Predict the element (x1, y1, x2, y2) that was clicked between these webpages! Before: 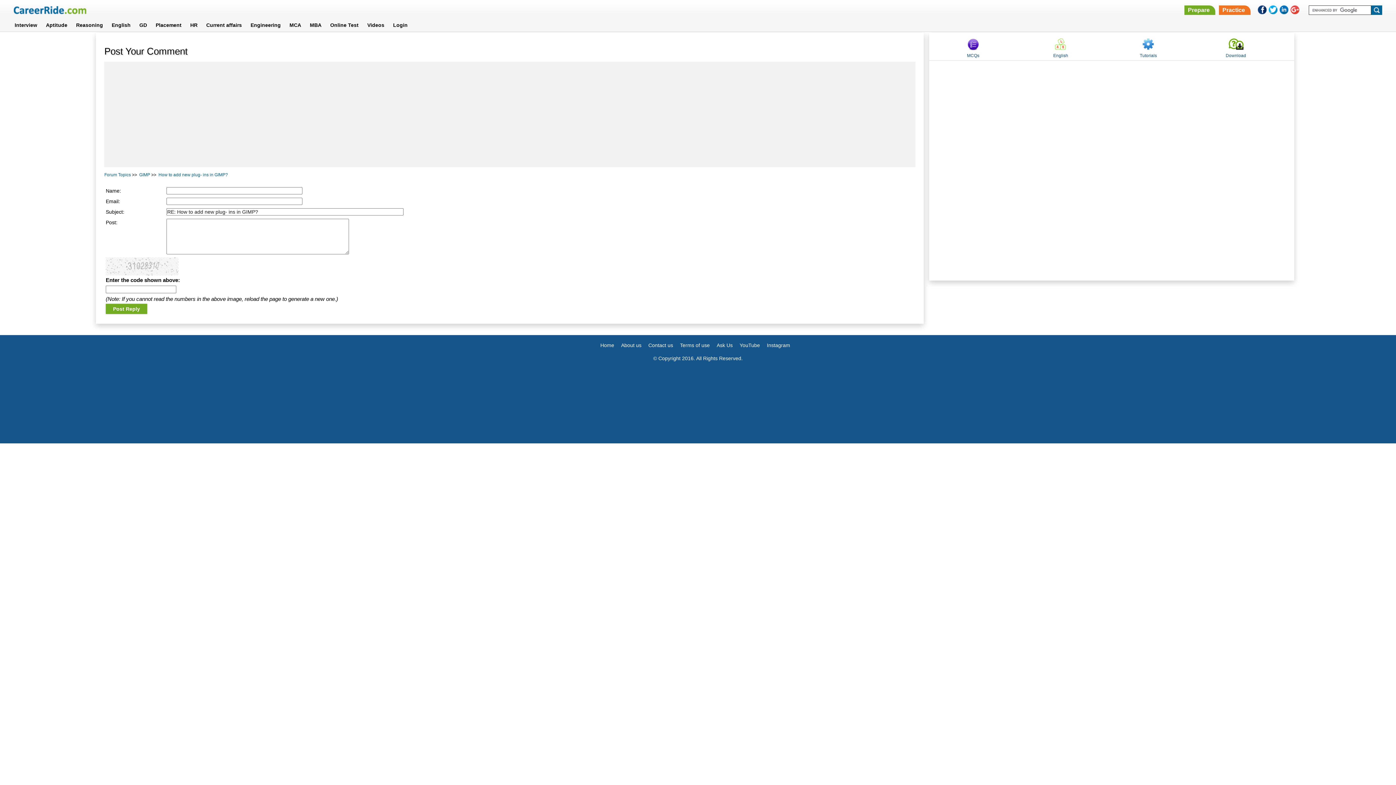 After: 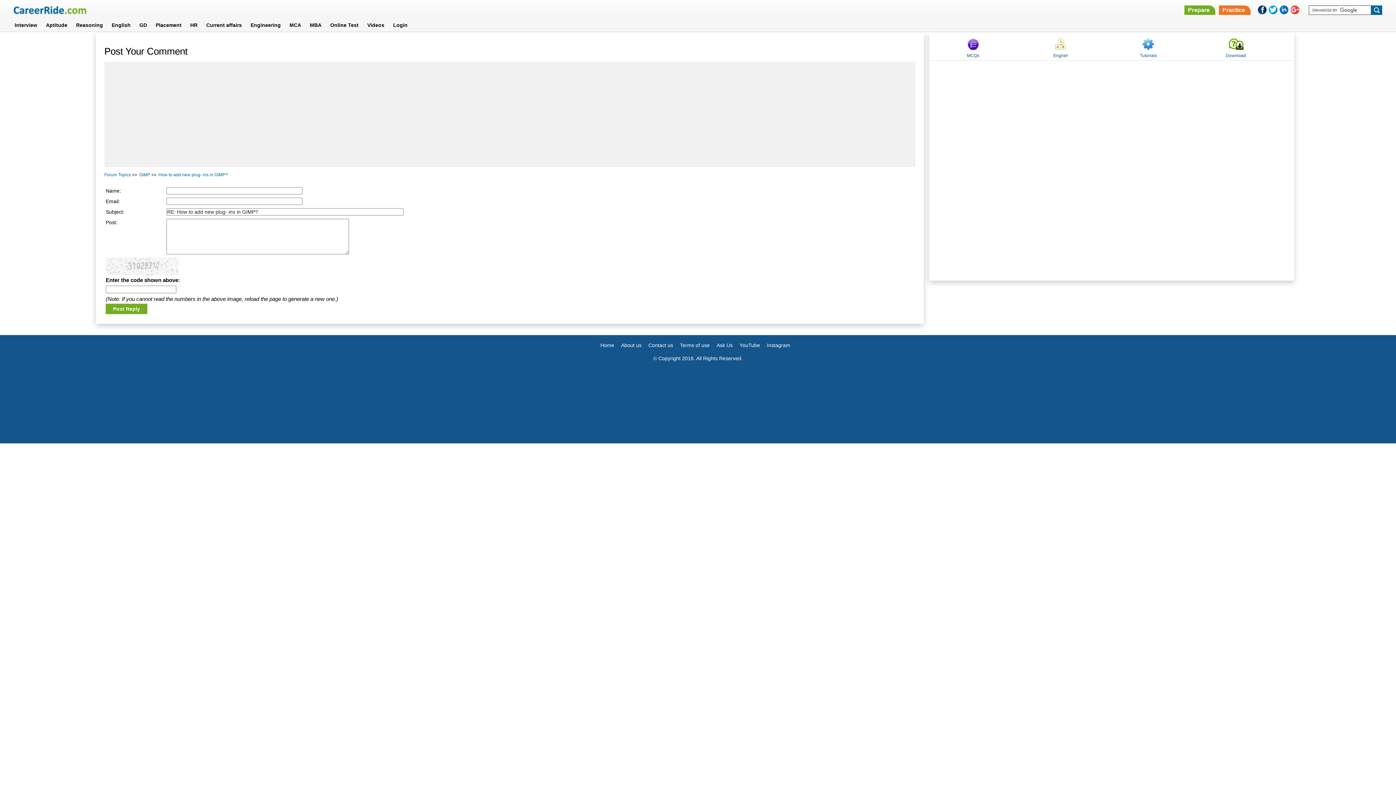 Action: bbox: (1268, 5, 1277, 14)